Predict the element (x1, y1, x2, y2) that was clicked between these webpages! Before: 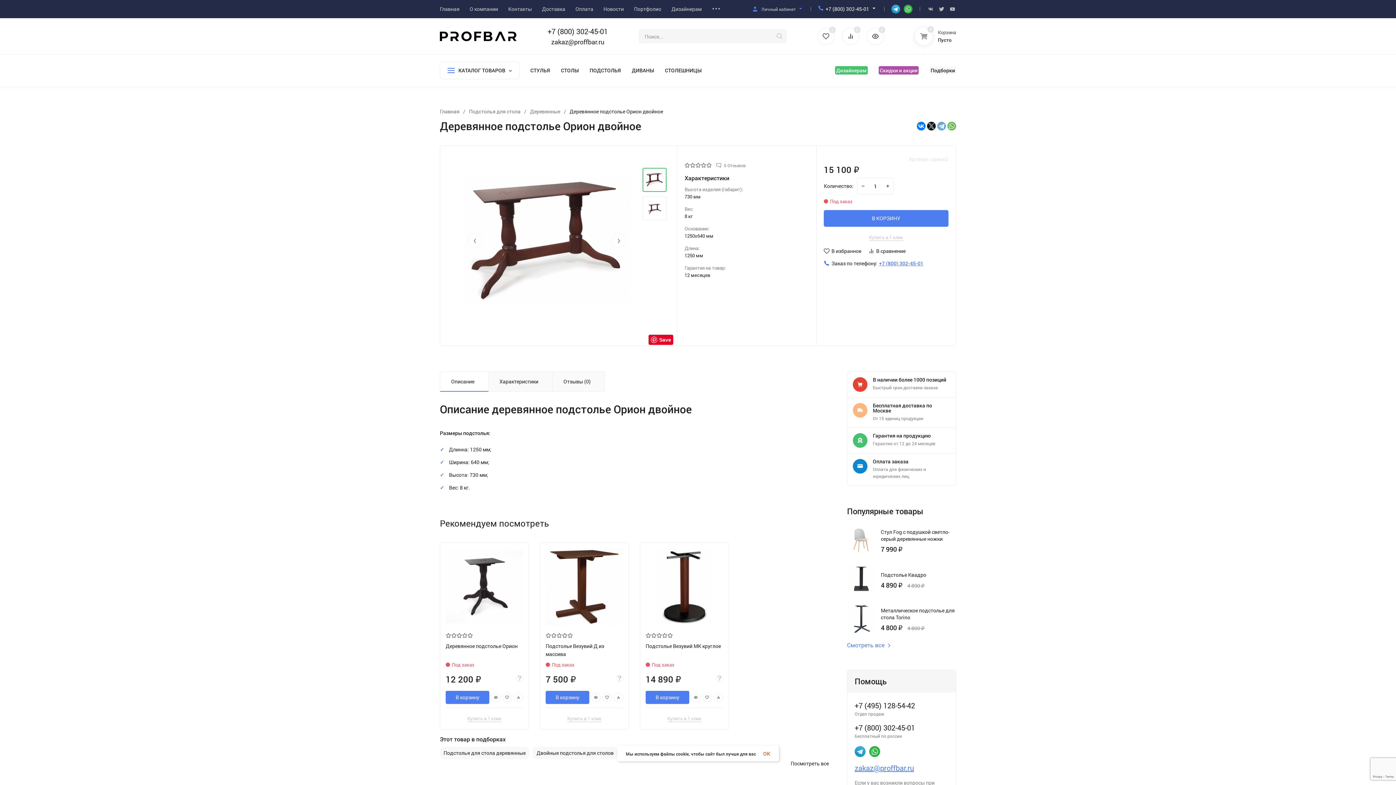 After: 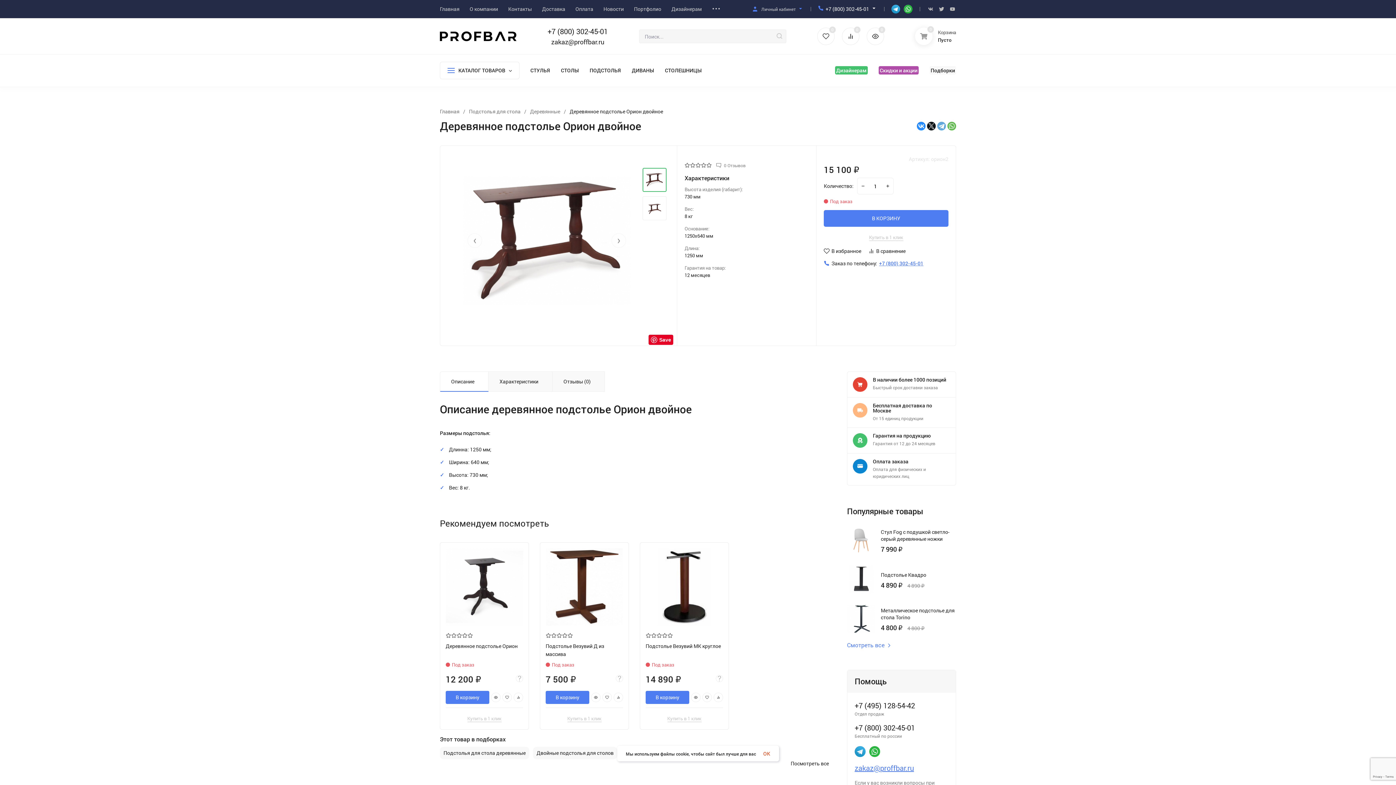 Action: bbox: (917, 121, 925, 130)